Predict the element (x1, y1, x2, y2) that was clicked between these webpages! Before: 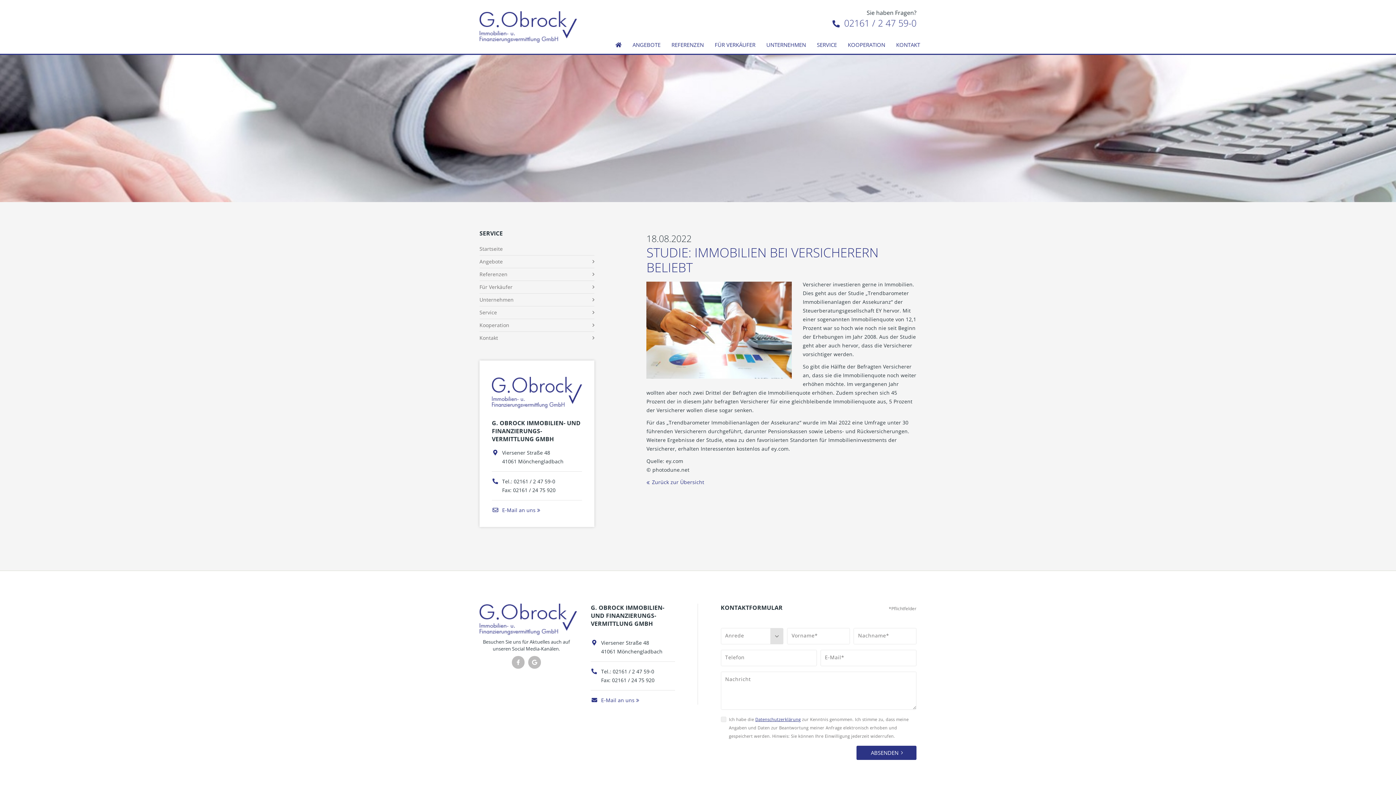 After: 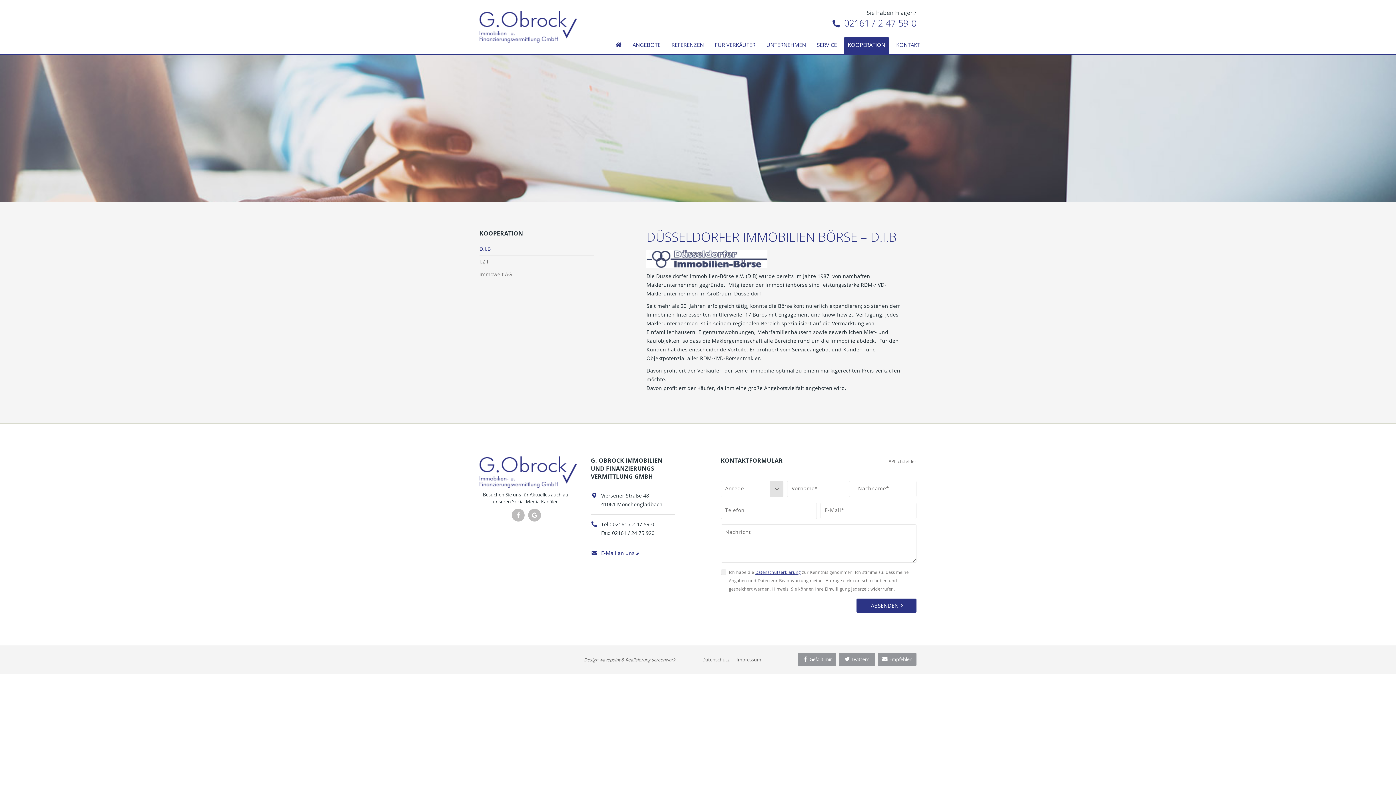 Action: label: Kooperation bbox: (479, 319, 594, 331)